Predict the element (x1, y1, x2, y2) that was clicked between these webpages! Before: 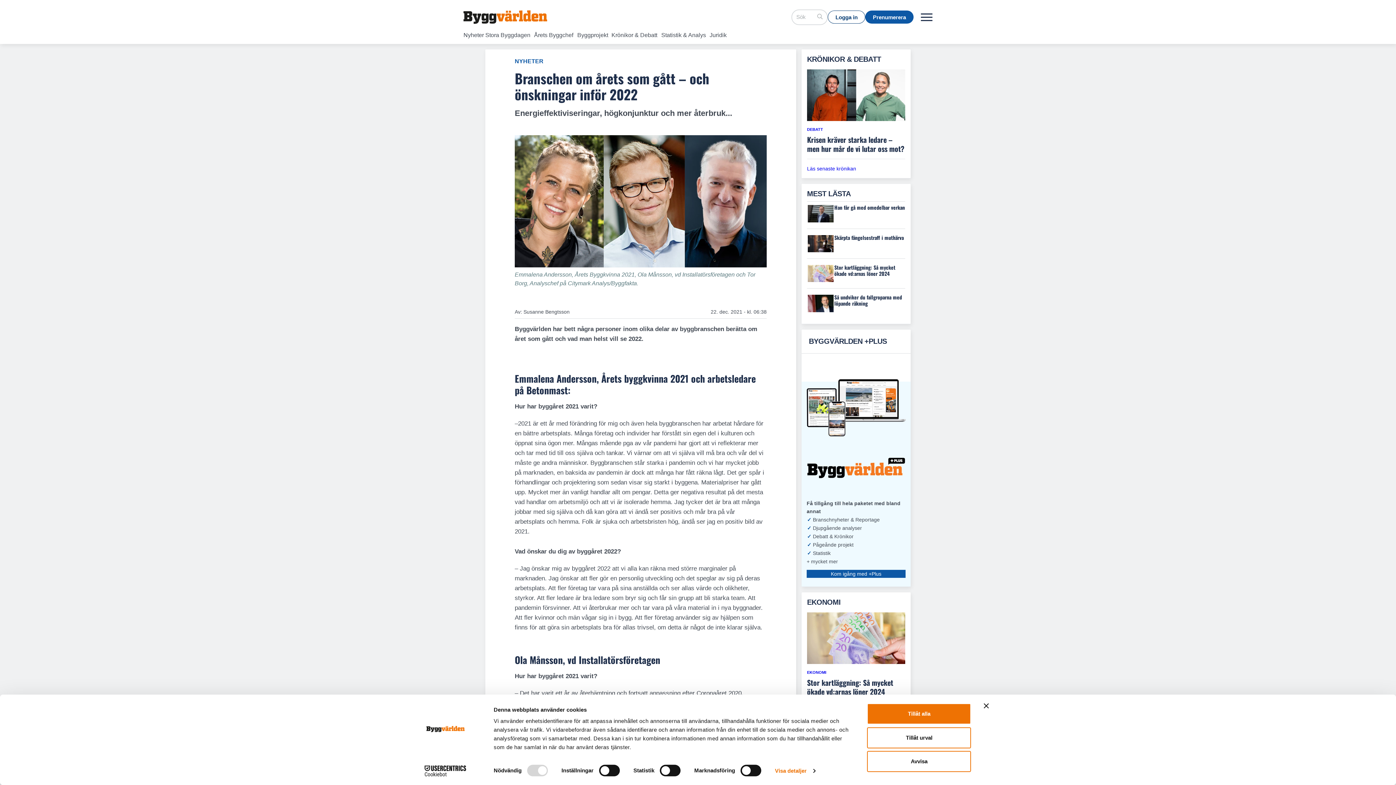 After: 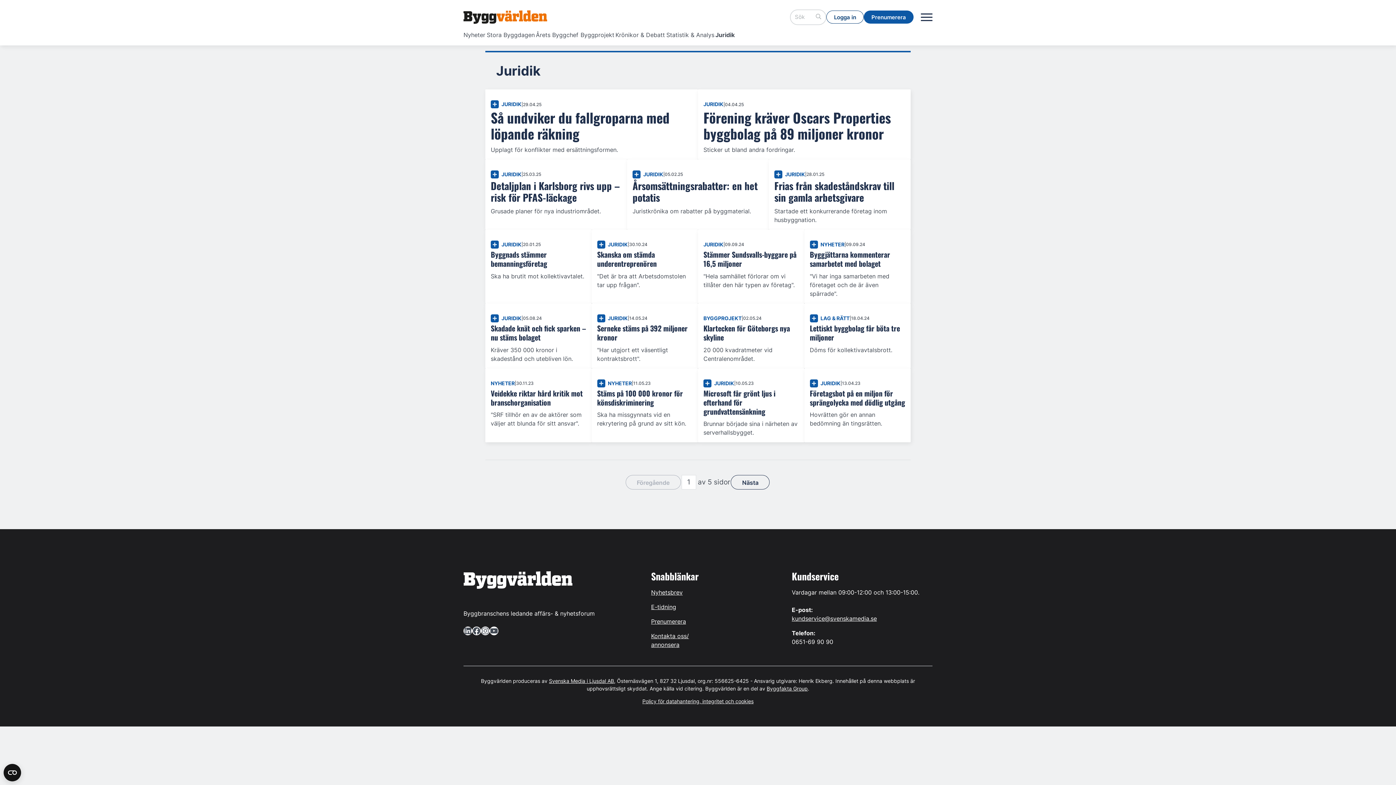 Action: label: Juridik bbox: (709, 30, 728, 38)